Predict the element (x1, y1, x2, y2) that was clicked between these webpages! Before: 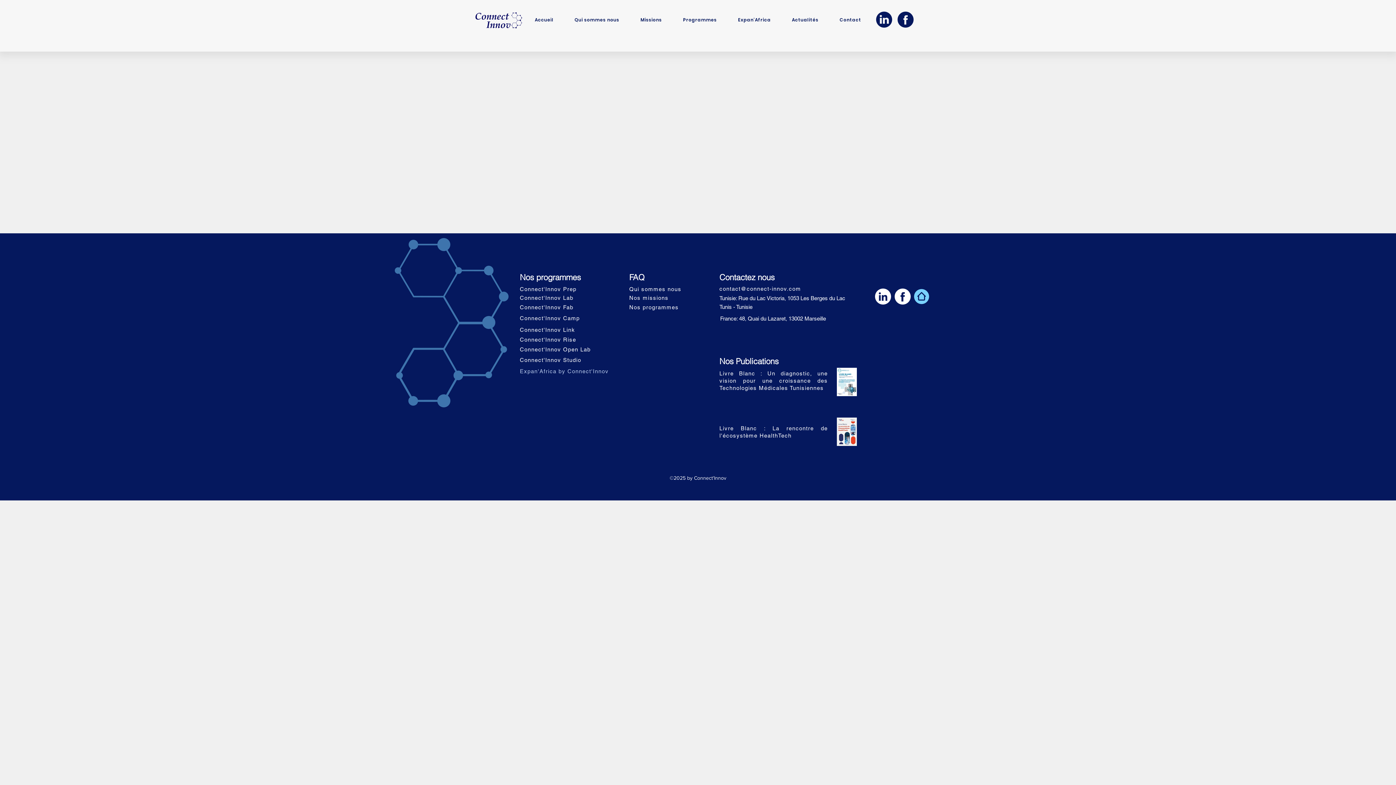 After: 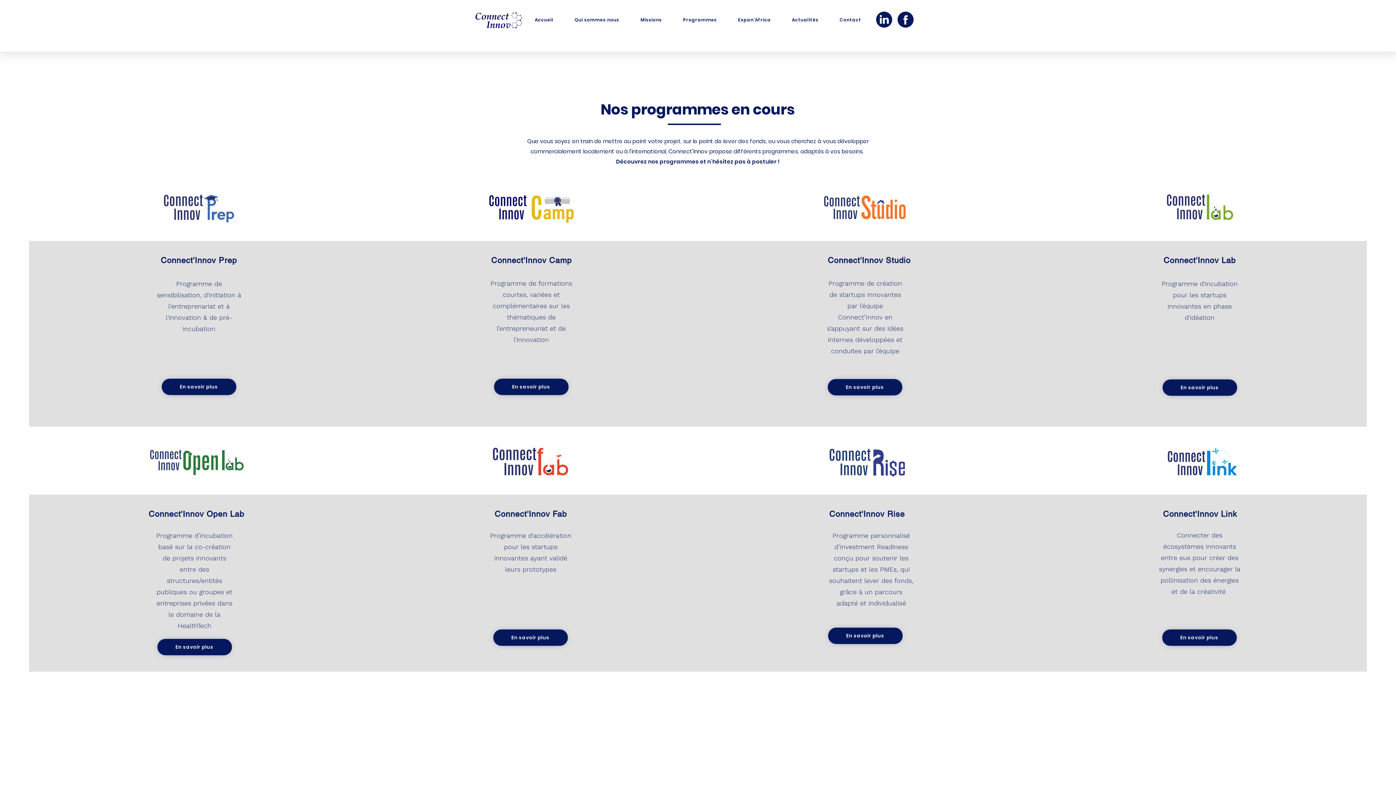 Action: label: Nos programmes bbox: (629, 304, 678, 310)